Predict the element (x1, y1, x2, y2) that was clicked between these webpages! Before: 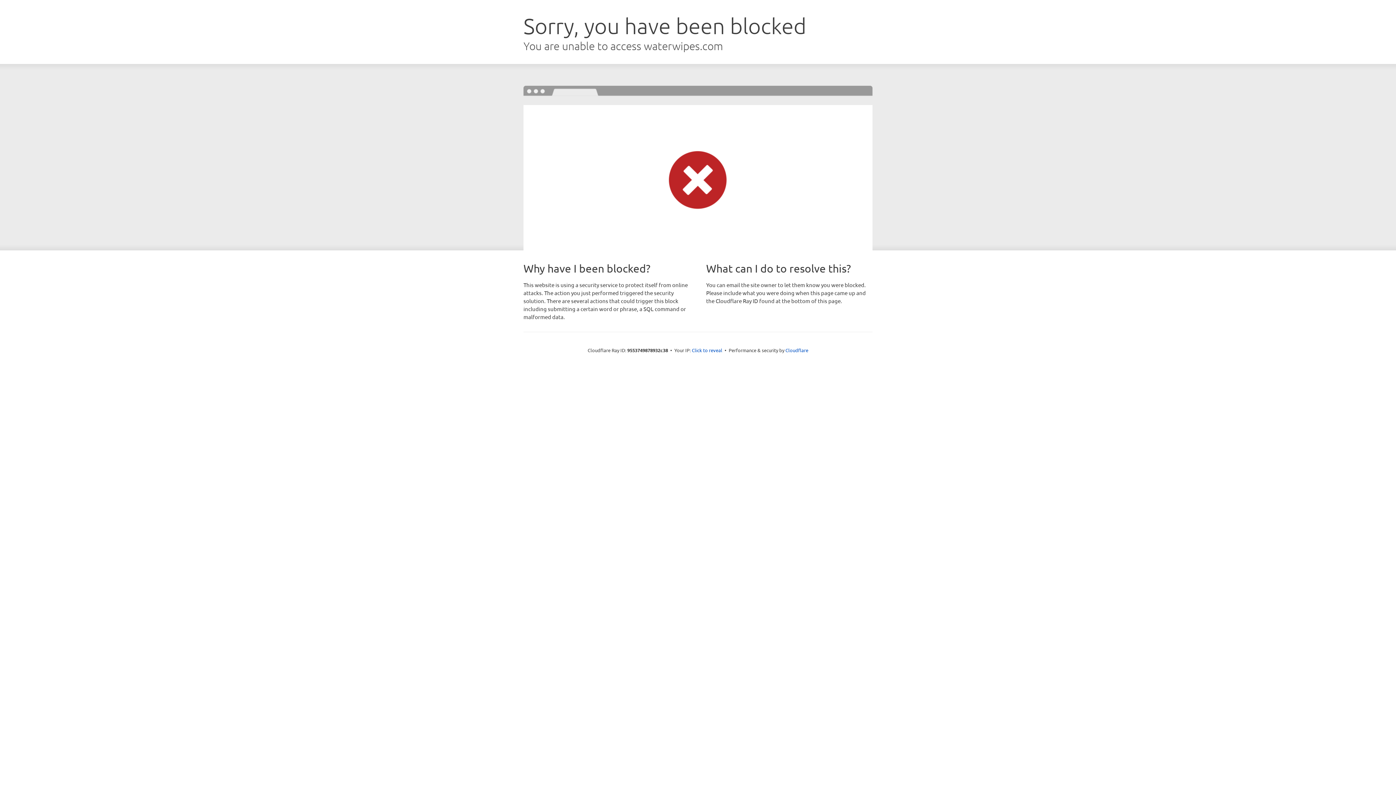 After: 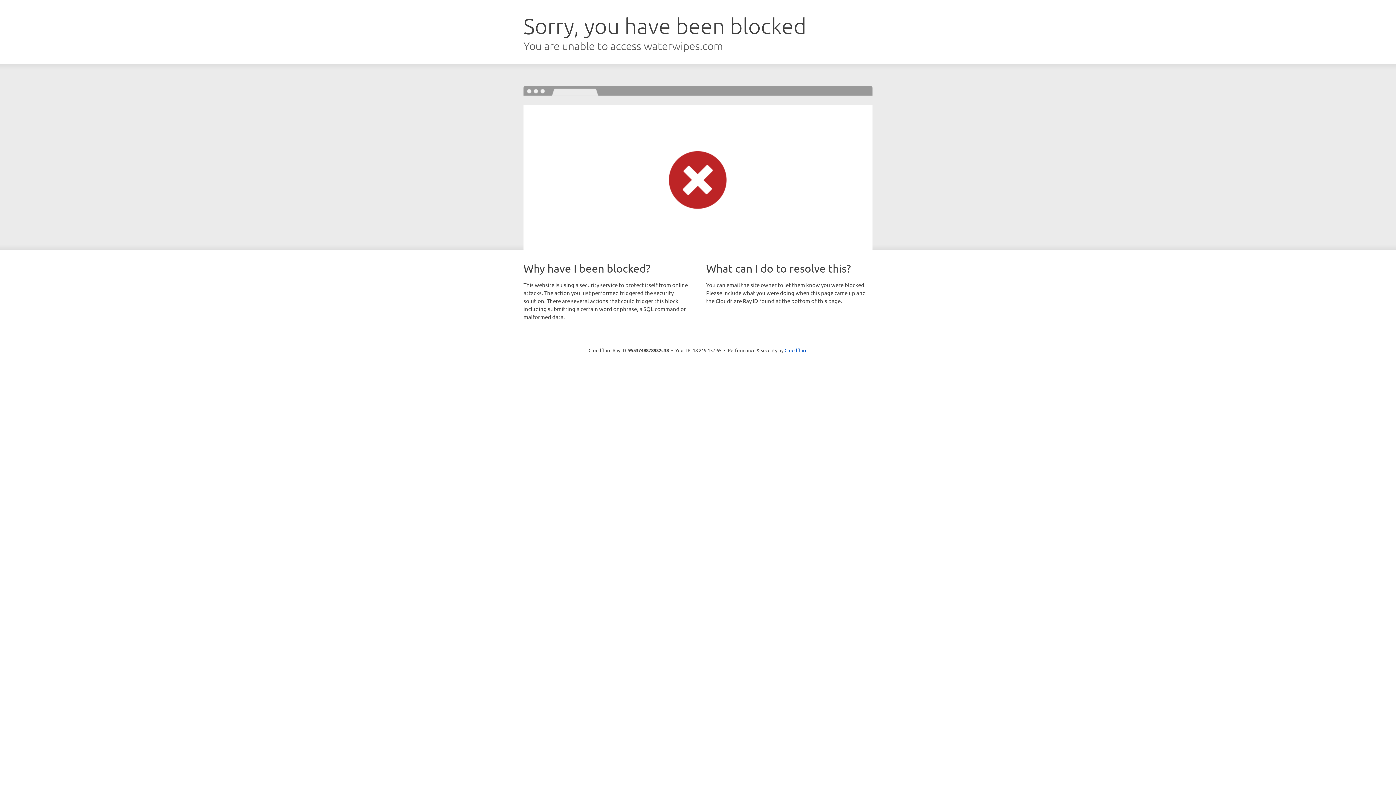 Action: bbox: (692, 346, 722, 353) label: Click to reveal